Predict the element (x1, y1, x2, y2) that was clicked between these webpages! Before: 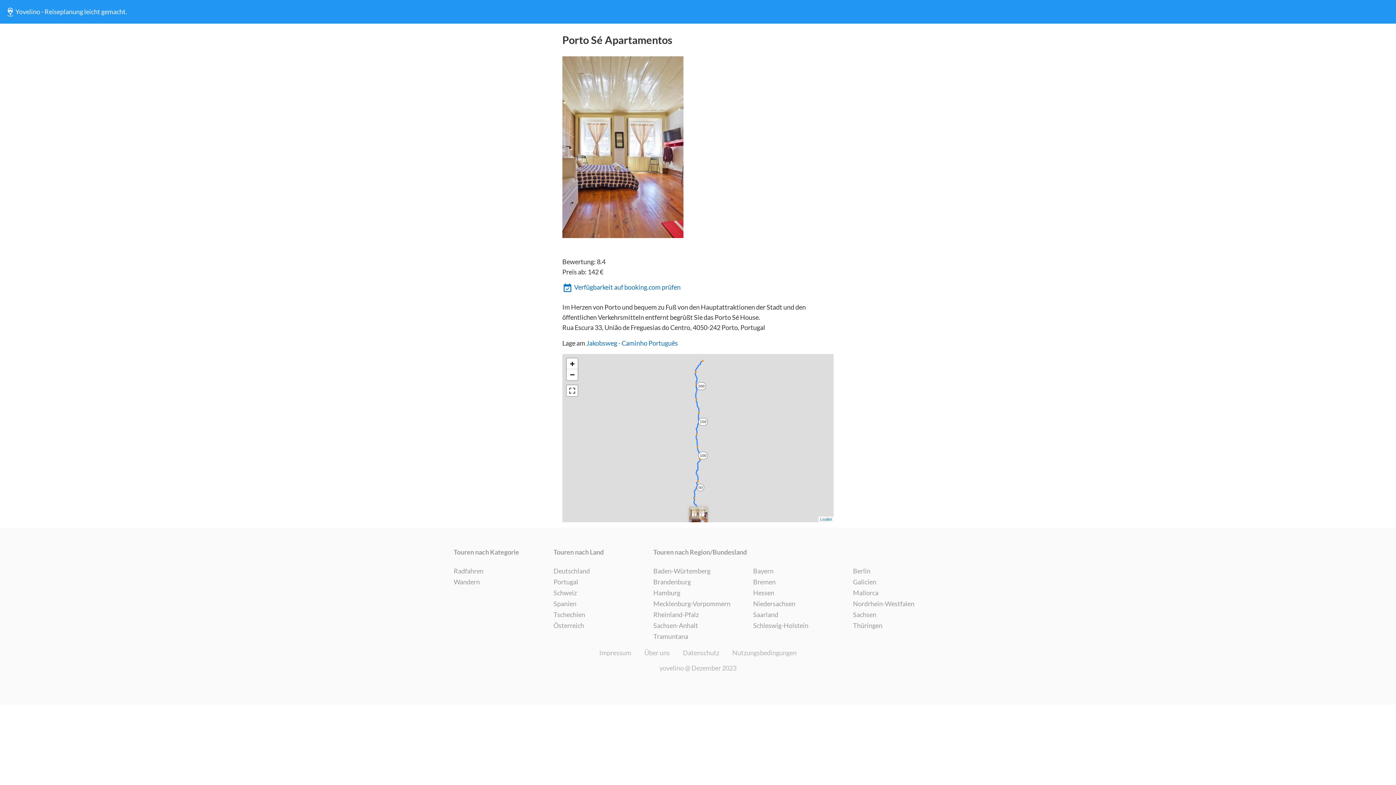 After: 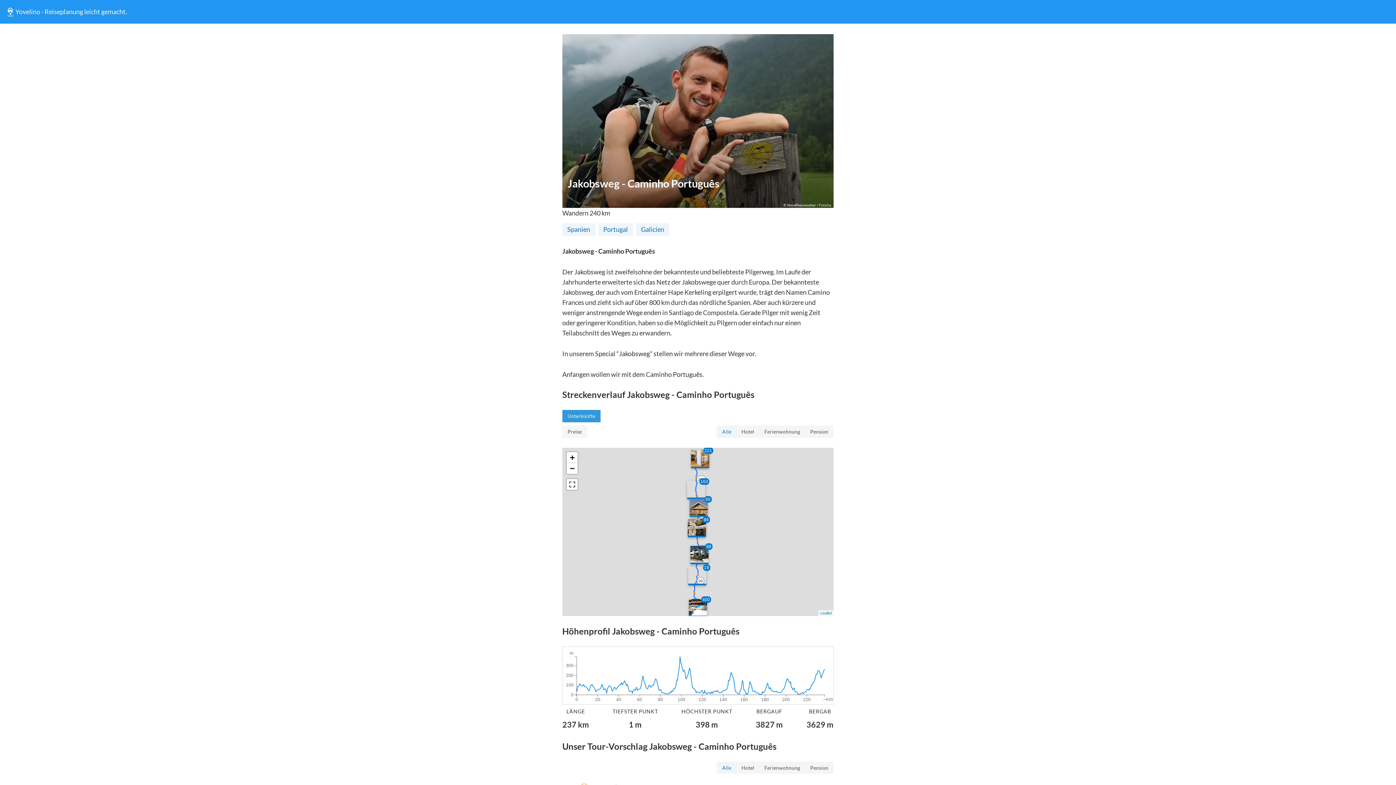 Action: bbox: (586, 338, 678, 348) label: Jakobsweg - Caminho Português